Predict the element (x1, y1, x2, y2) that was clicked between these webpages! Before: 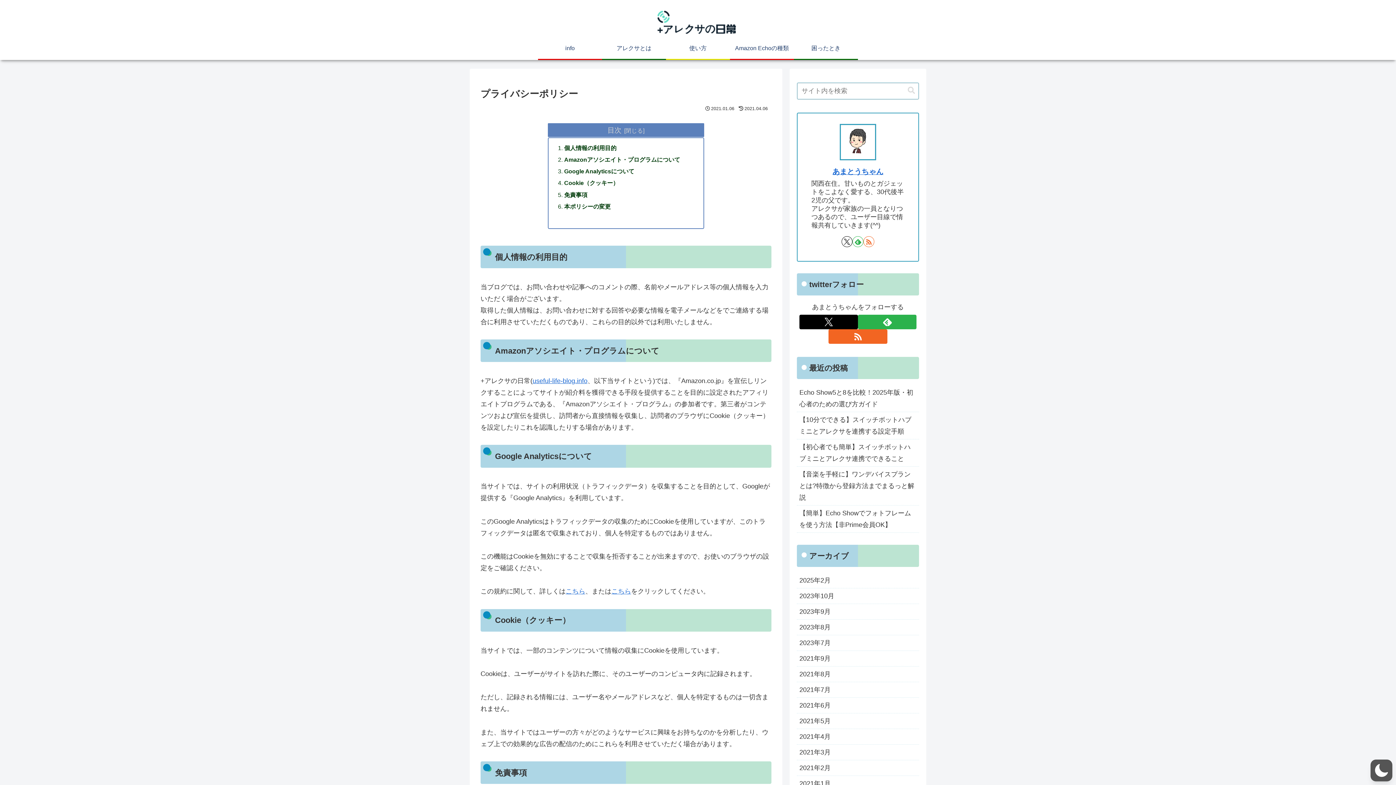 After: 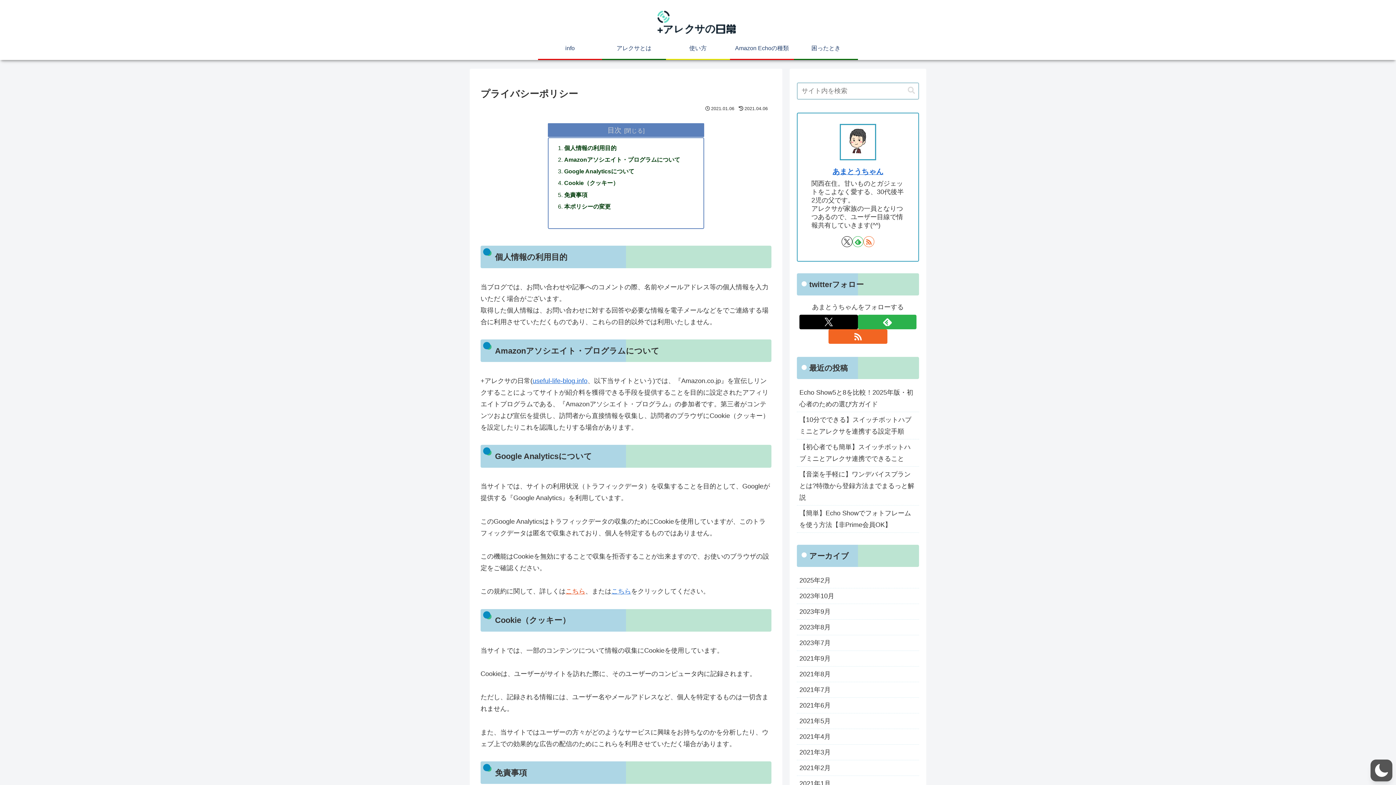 Action: label: こちら bbox: (565, 588, 585, 595)